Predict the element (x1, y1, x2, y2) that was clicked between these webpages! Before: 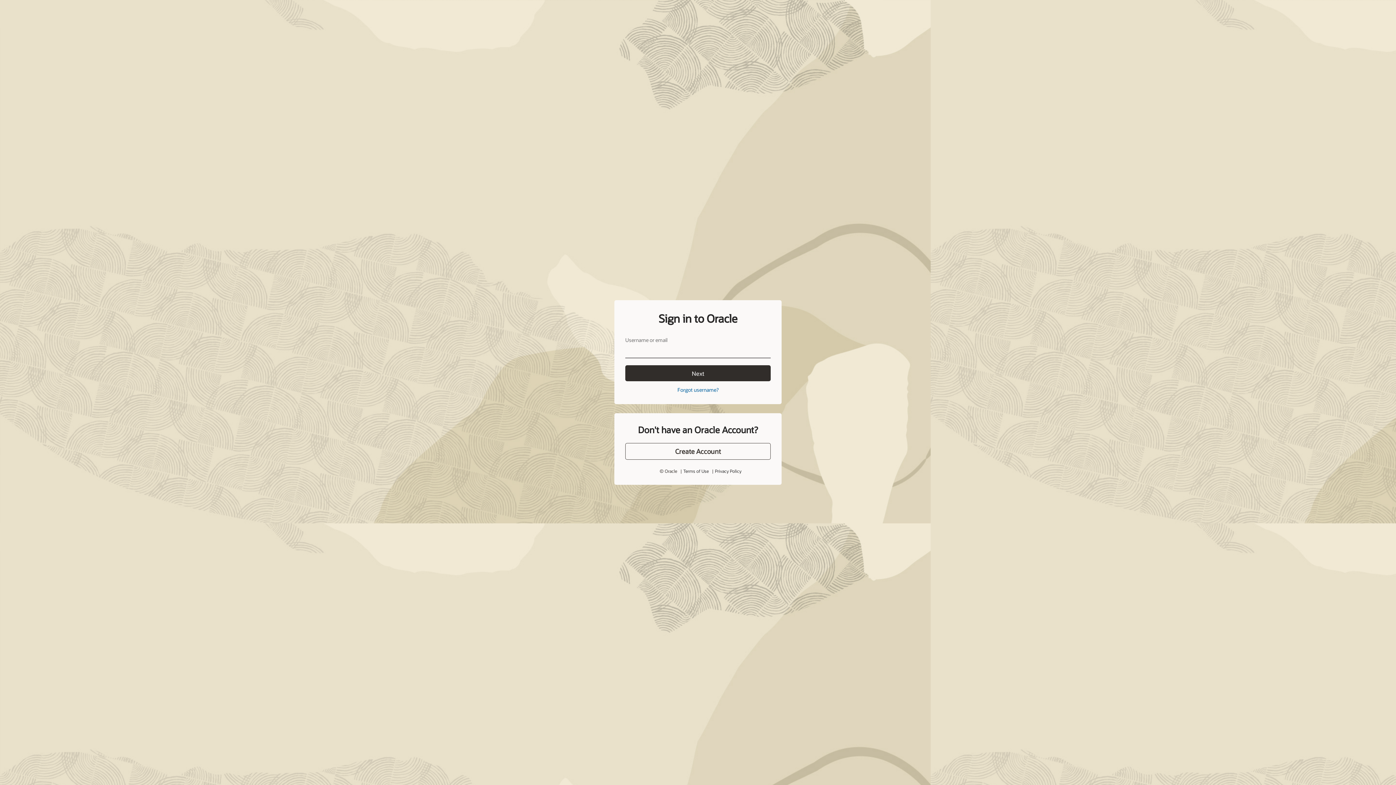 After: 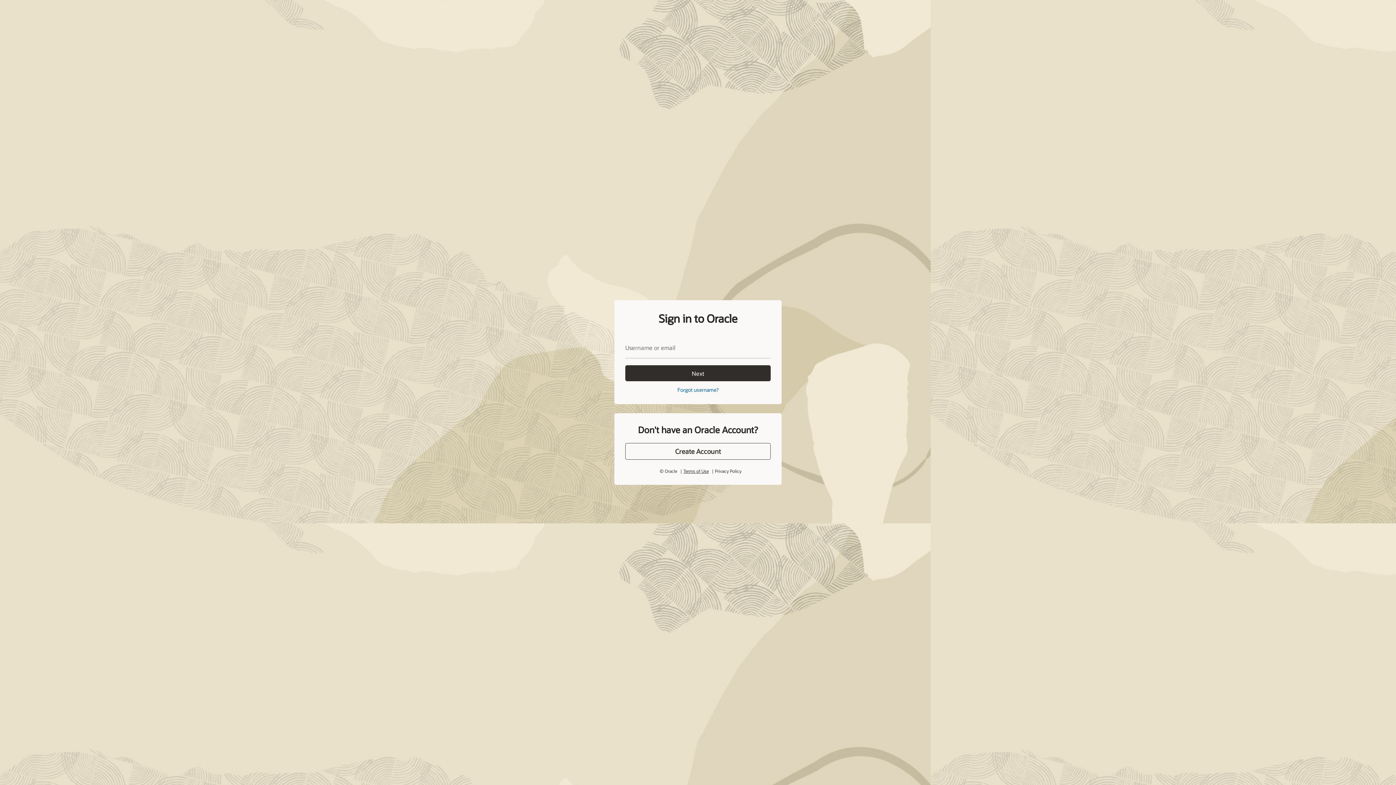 Action: bbox: (683, 468, 708, 474) label: Terms of Use